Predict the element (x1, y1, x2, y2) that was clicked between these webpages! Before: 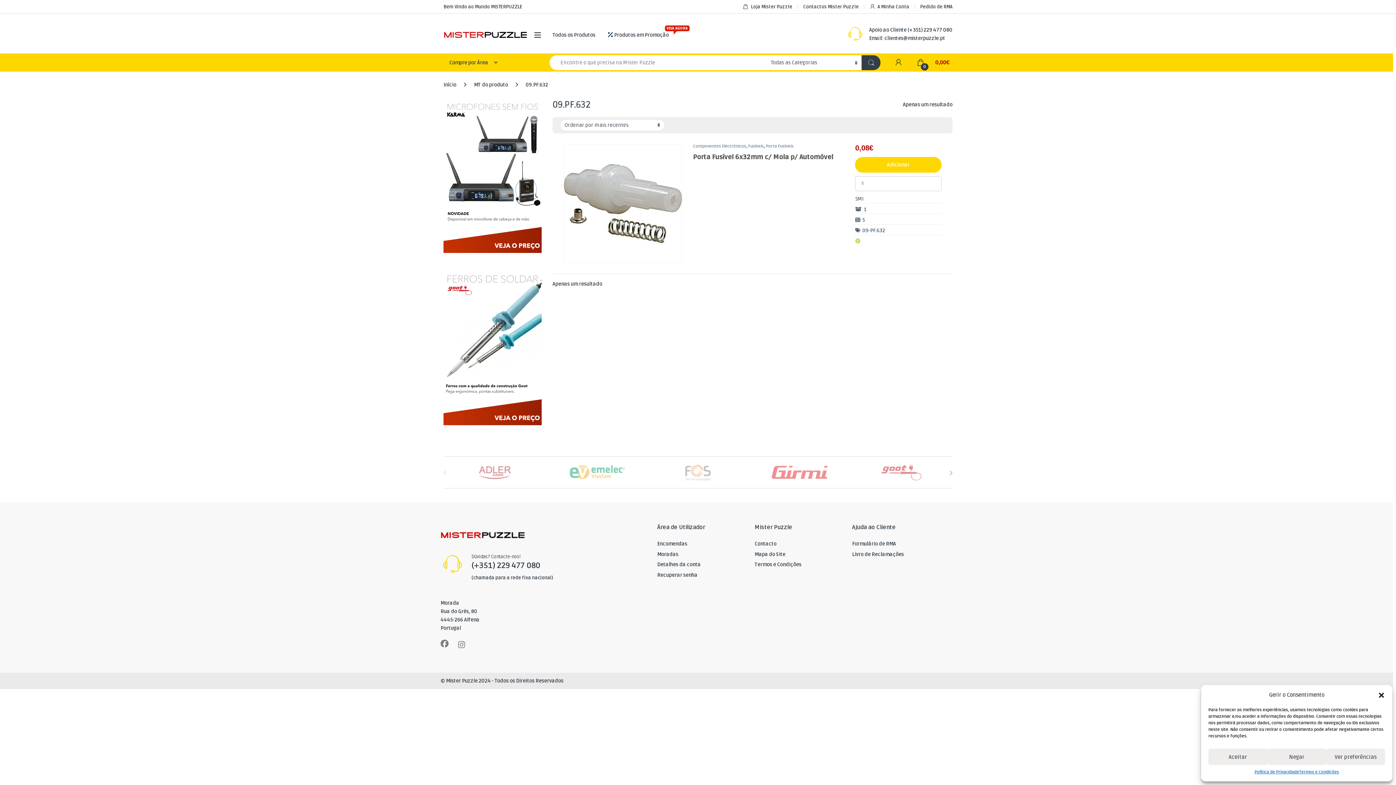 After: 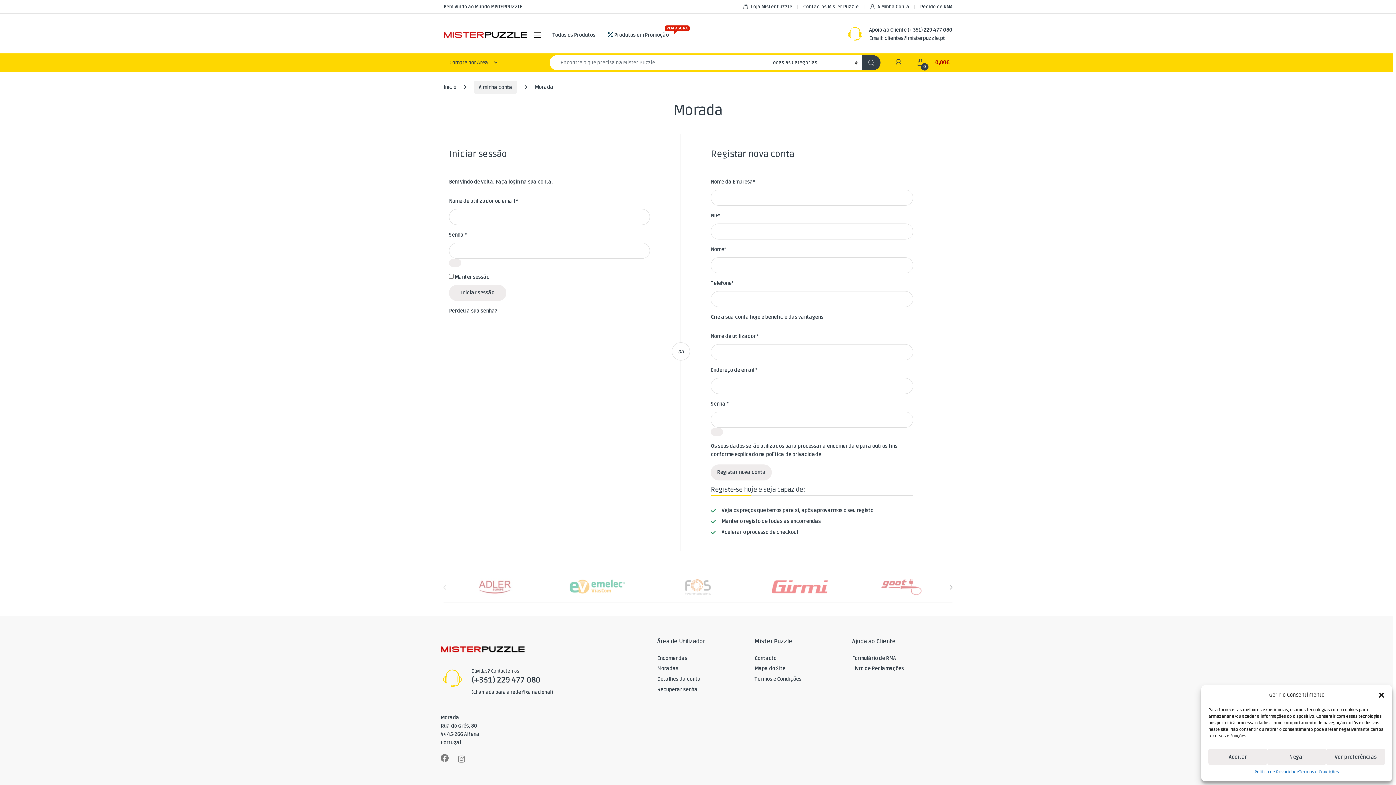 Action: label: Moradas bbox: (657, 551, 678, 557)